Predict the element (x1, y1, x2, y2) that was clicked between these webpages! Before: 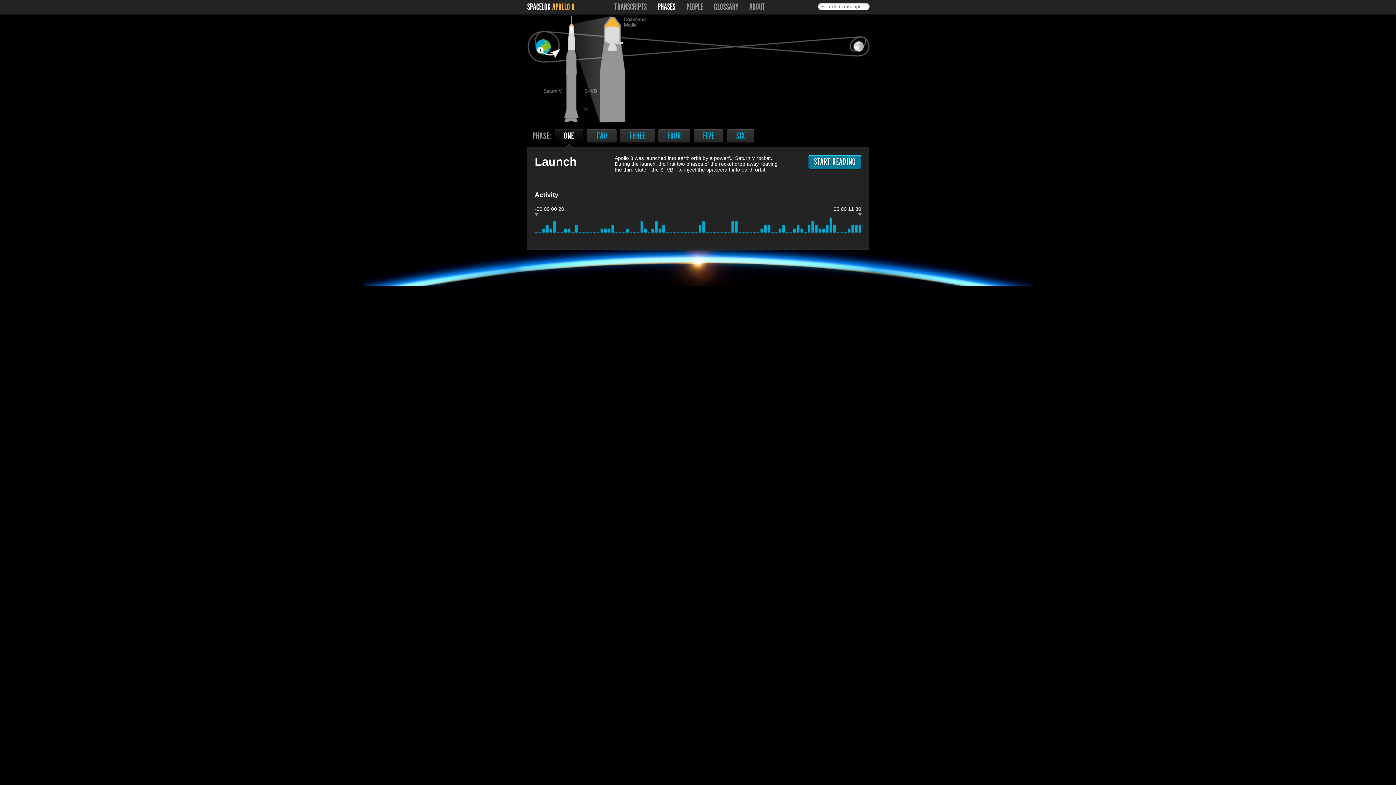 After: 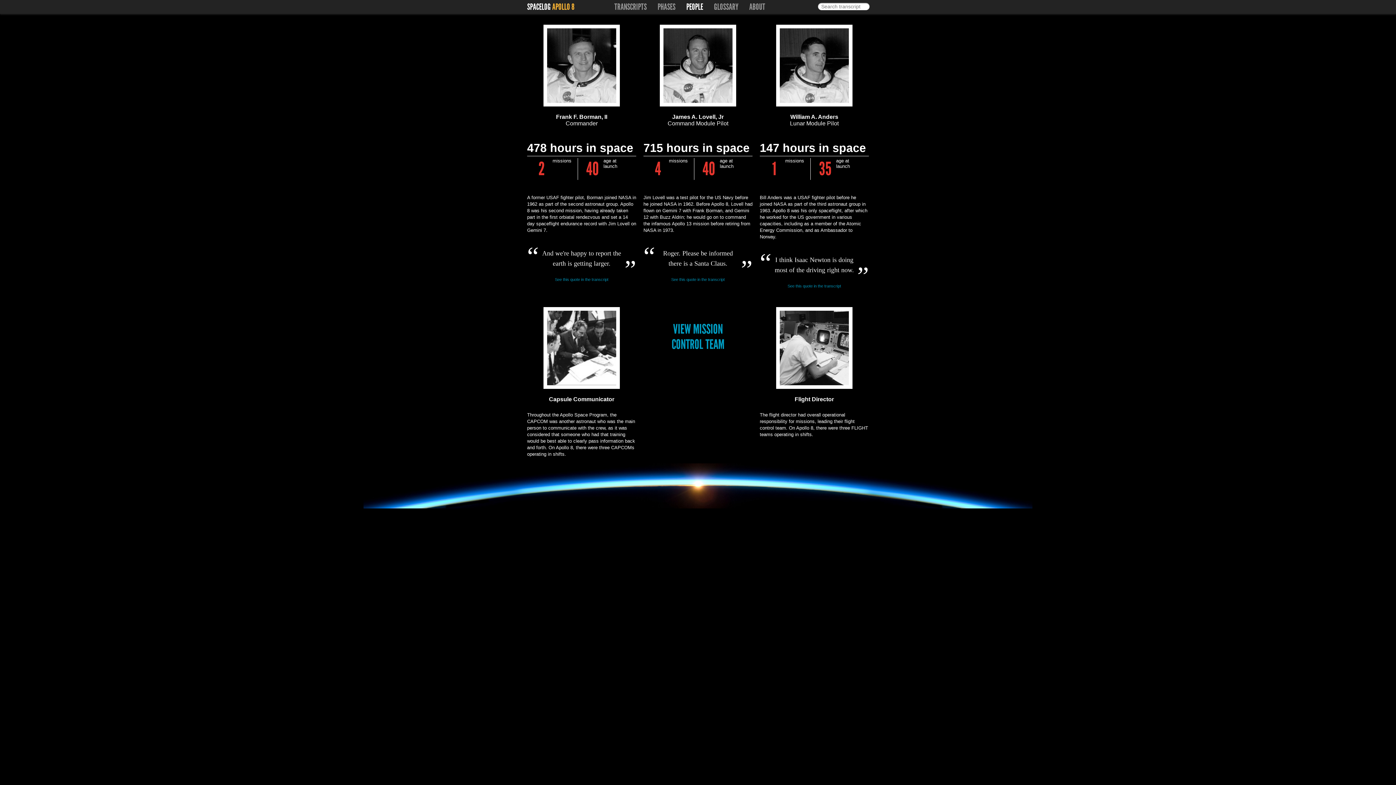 Action: label: PEOPLE bbox: (686, 1, 703, 12)